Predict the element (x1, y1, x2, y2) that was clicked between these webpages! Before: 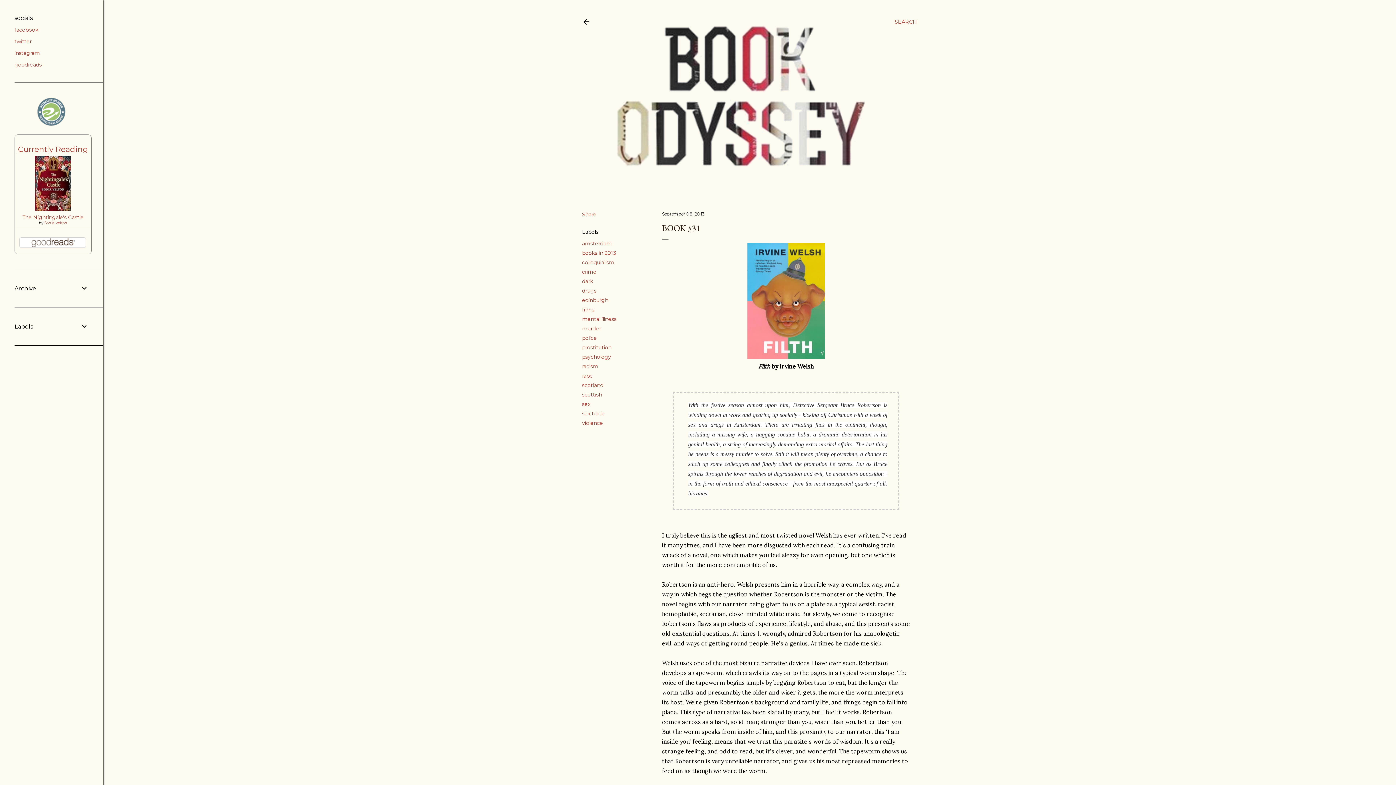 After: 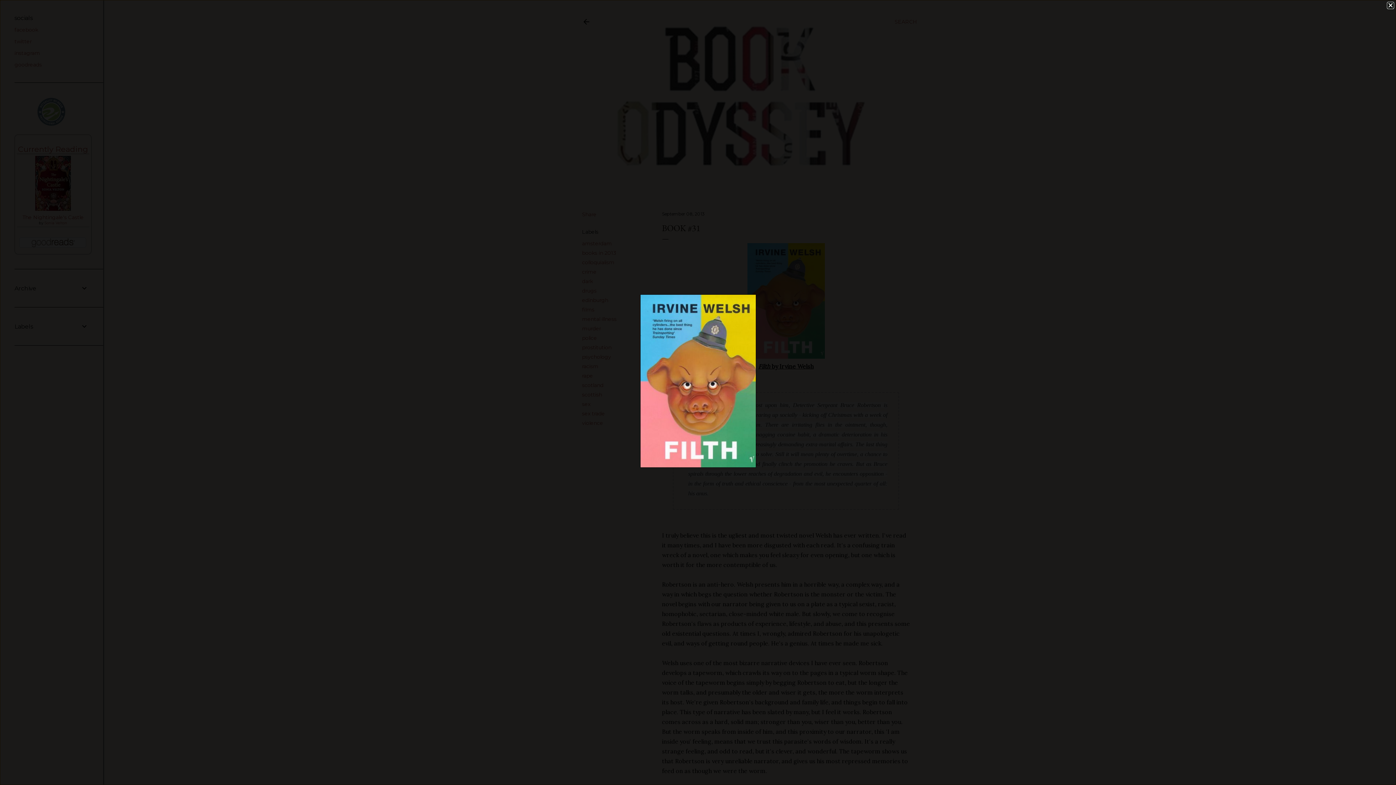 Action: bbox: (747, 243, 824, 361)